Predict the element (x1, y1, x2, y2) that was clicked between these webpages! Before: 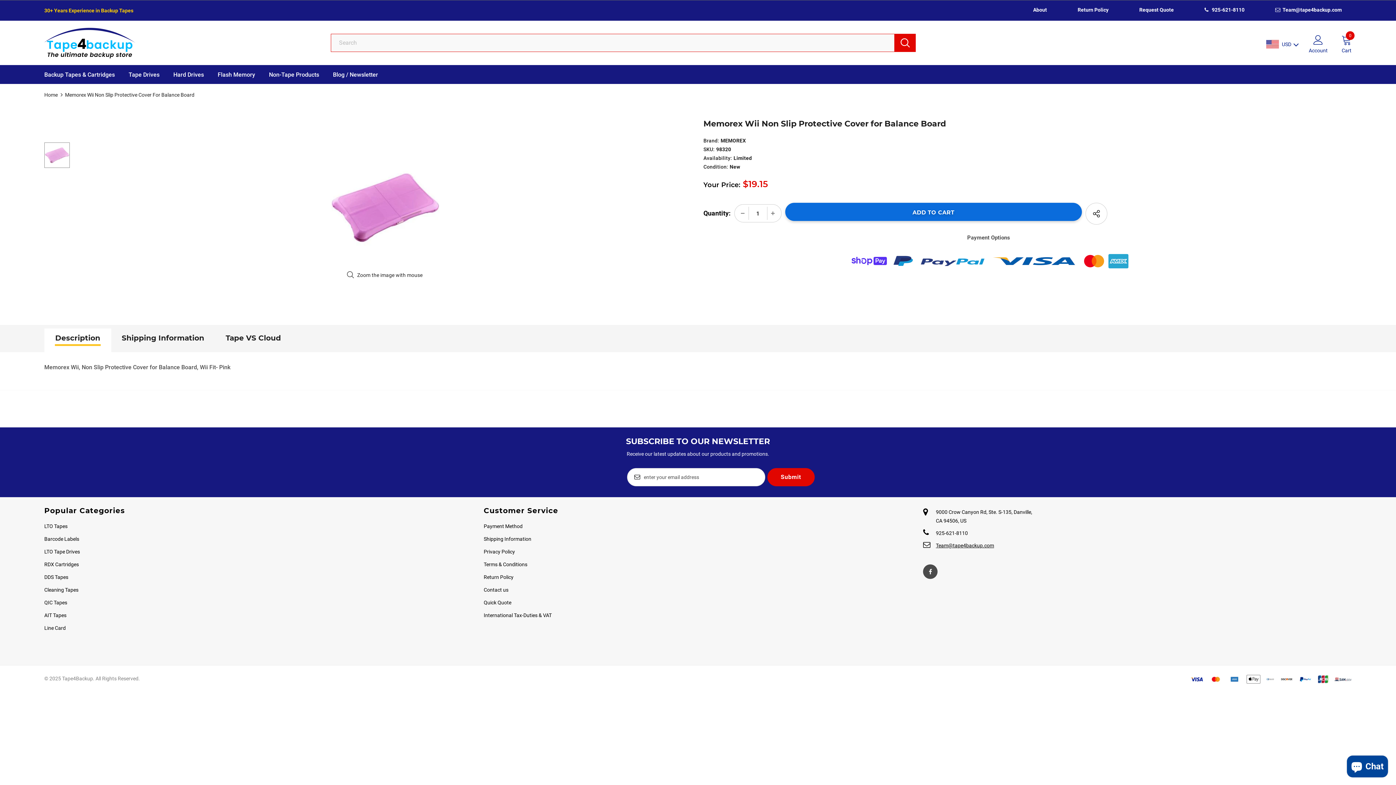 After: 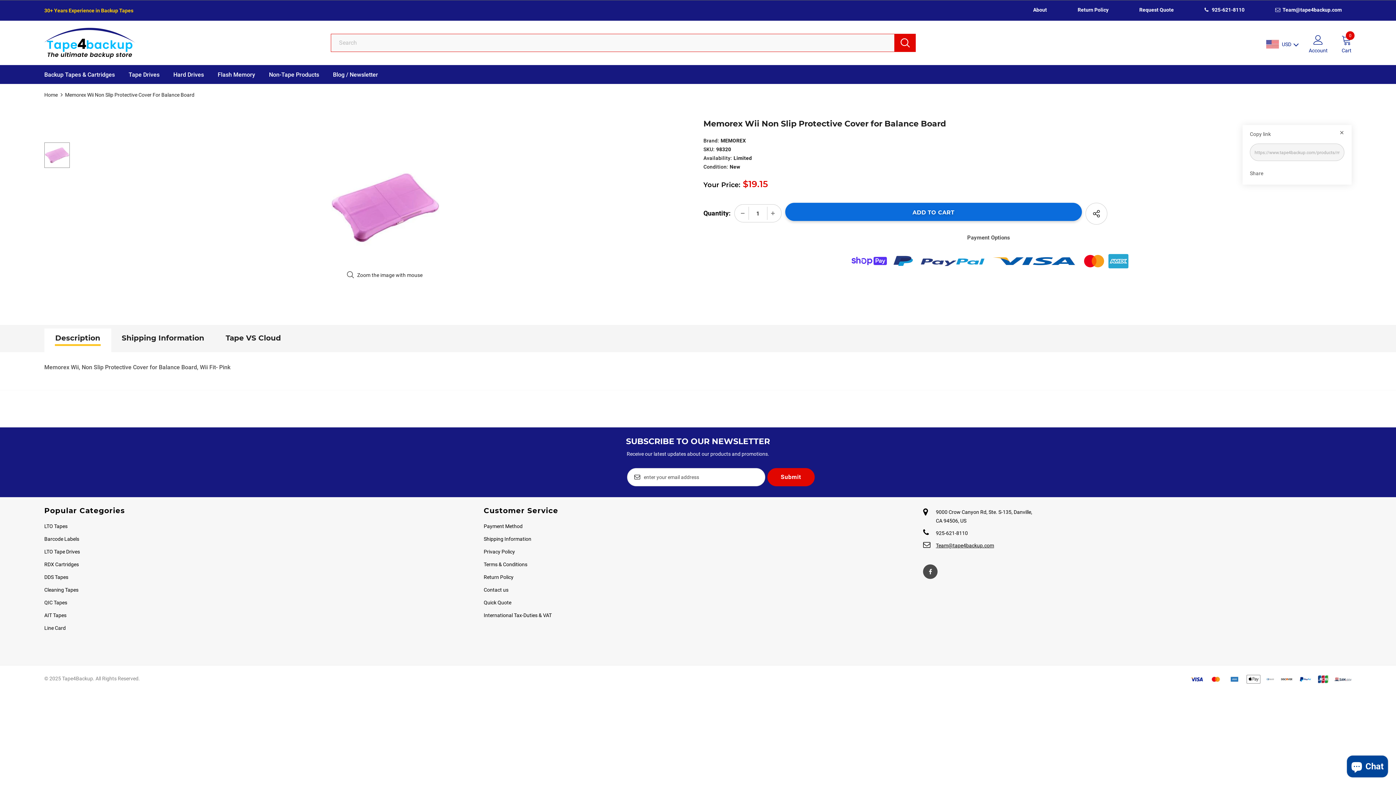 Action: bbox: (1085, 203, 1107, 224)